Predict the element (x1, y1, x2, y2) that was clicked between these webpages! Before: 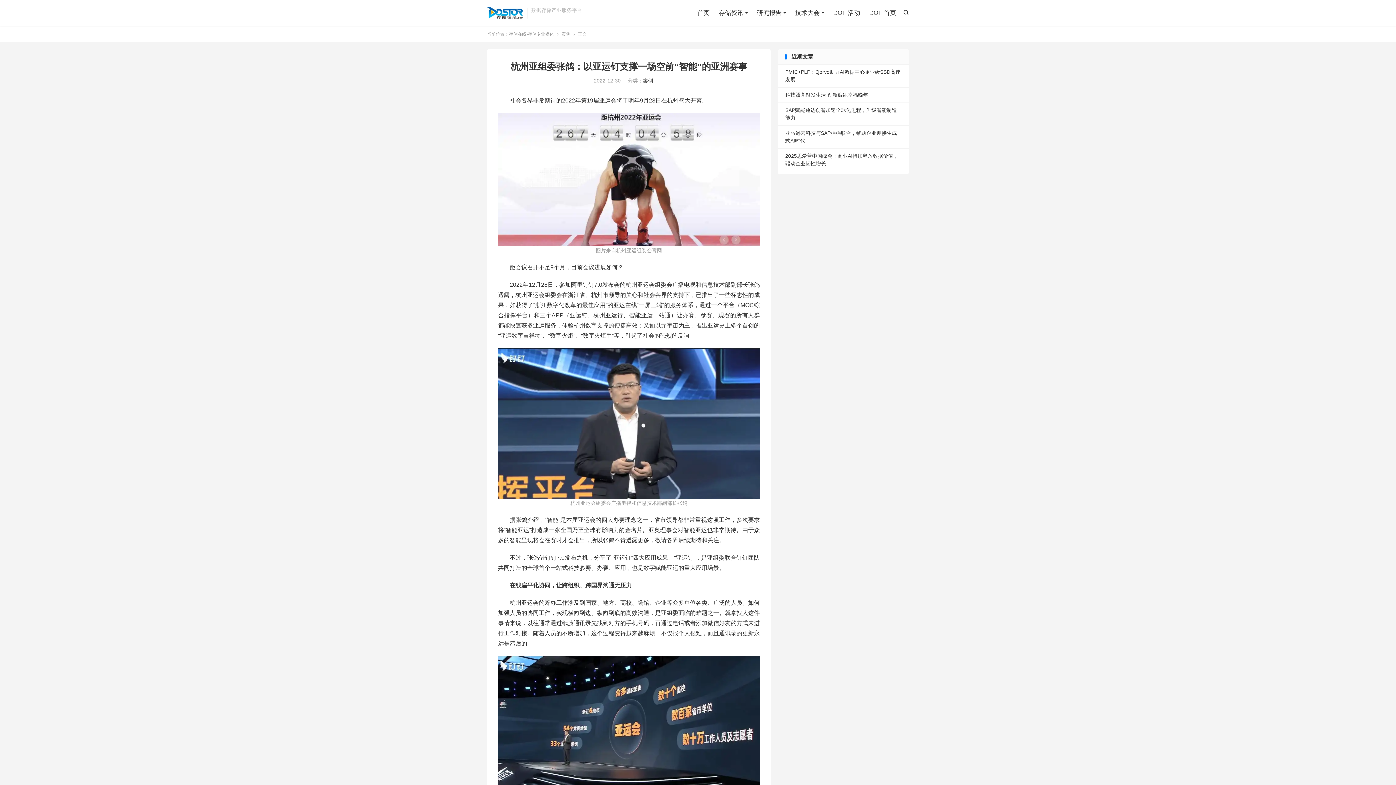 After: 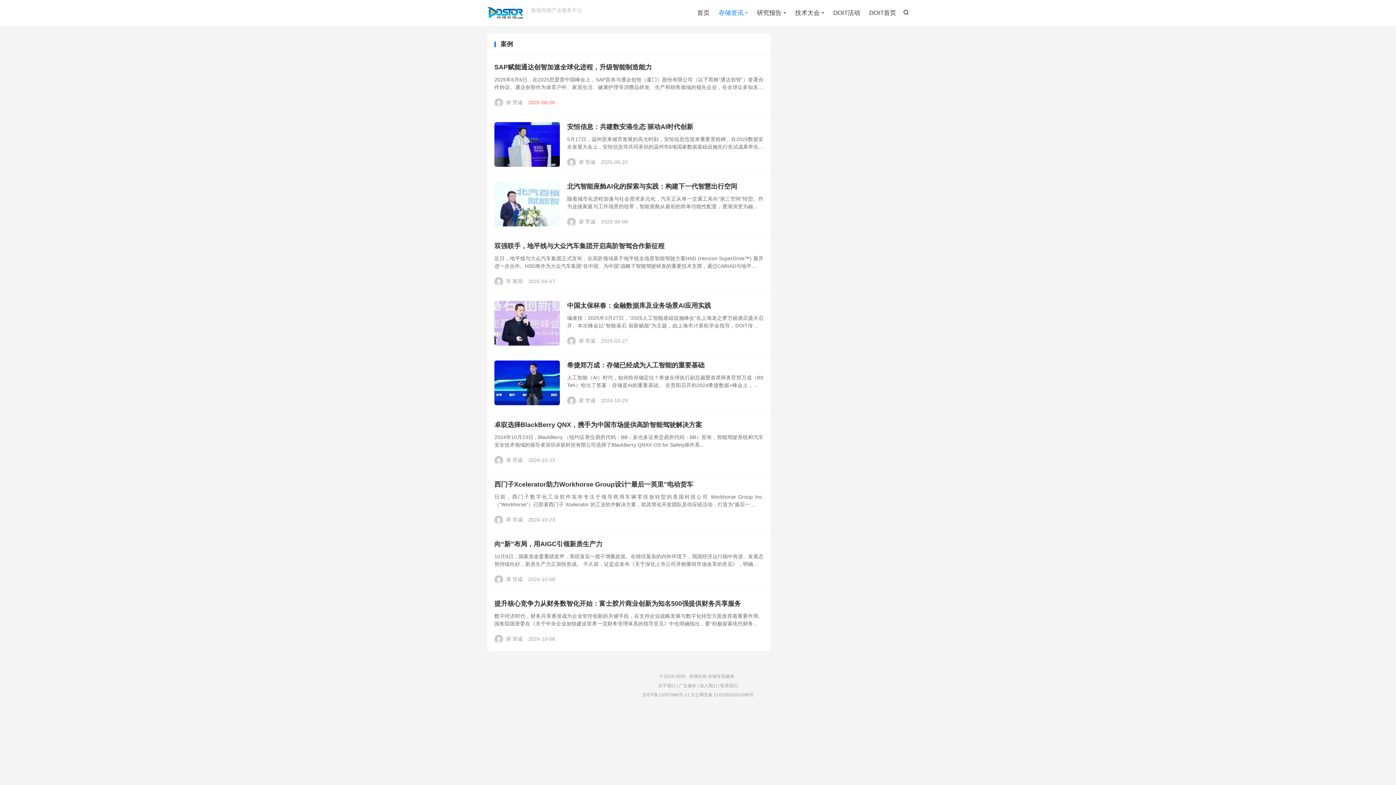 Action: bbox: (643, 77, 653, 83) label: 案例